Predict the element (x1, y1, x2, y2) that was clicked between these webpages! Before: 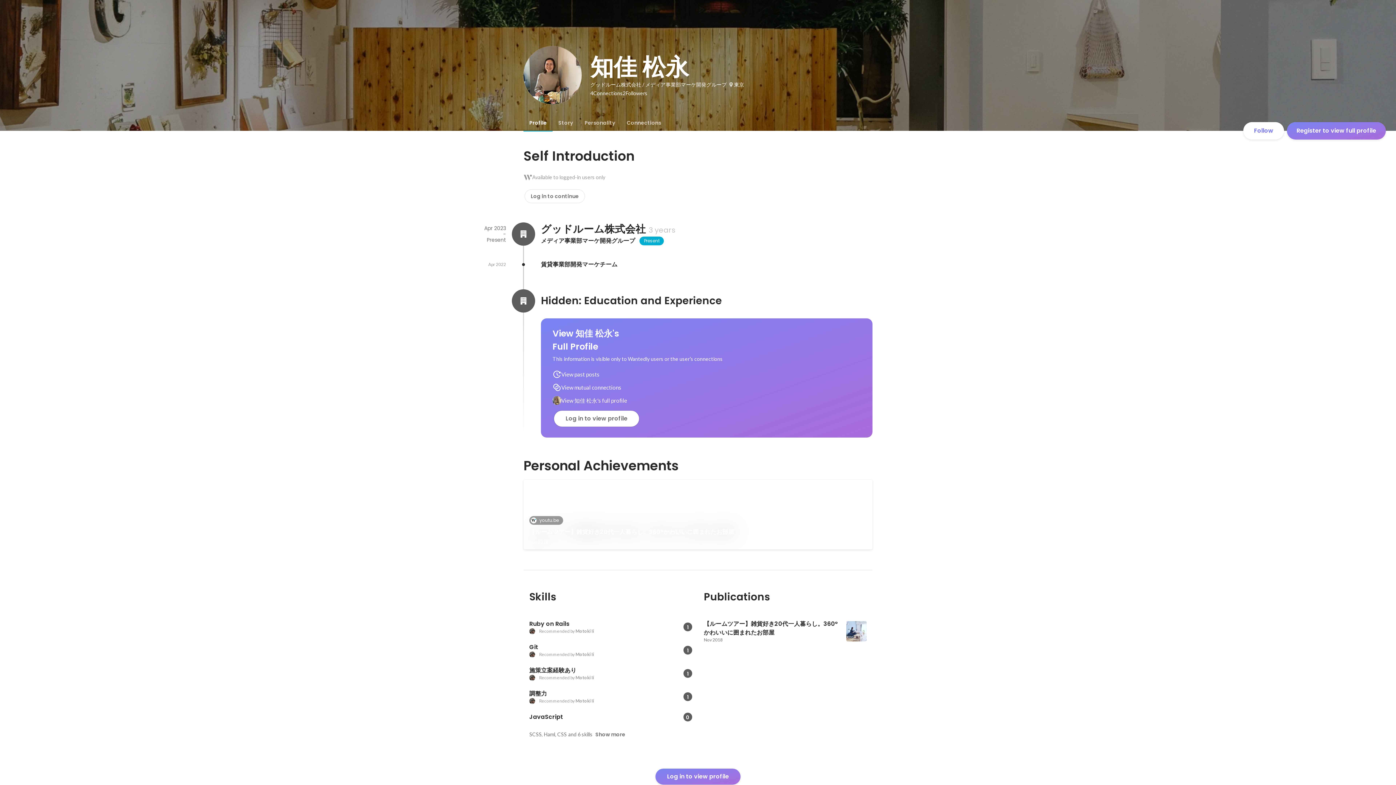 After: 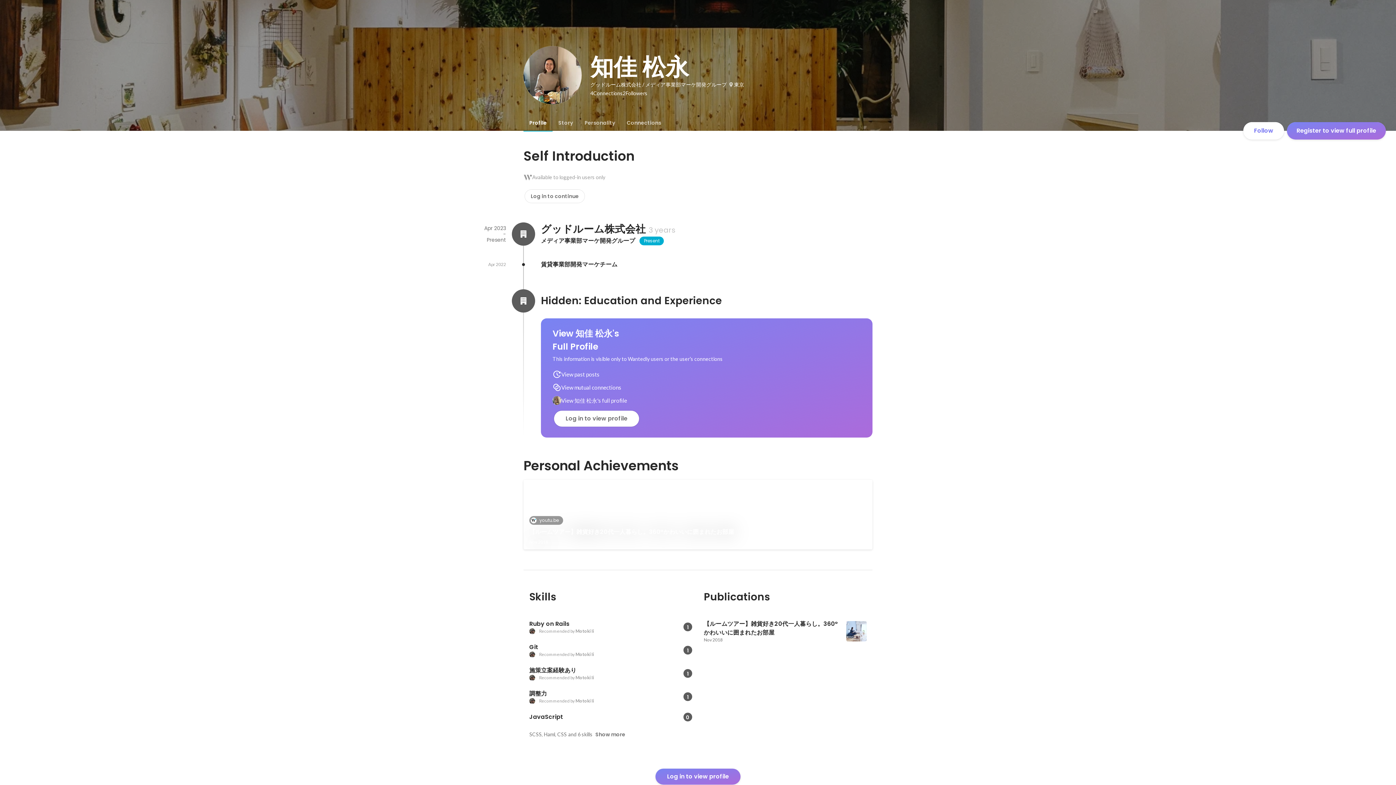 Action: label: About グッドルーム株式会社 bbox: (512, 222, 535, 245)